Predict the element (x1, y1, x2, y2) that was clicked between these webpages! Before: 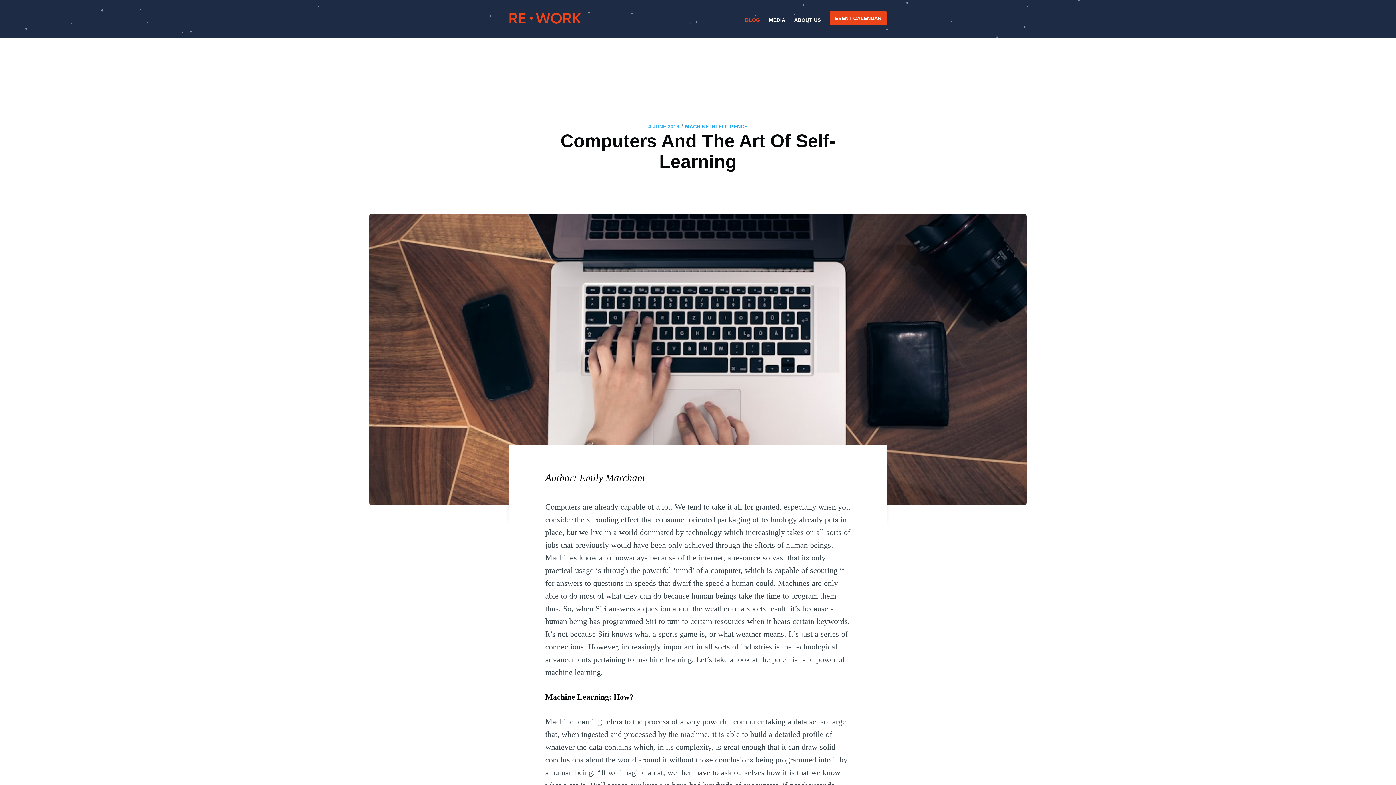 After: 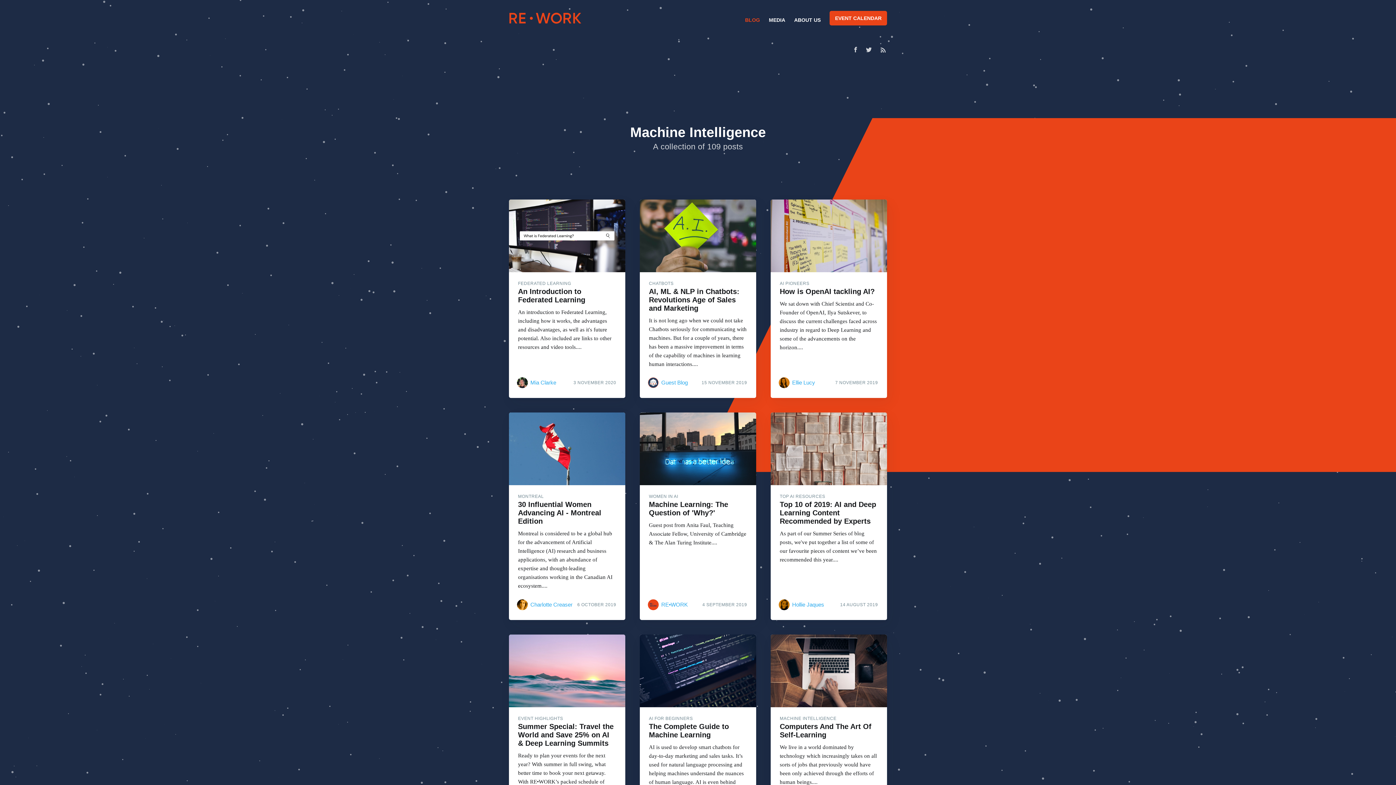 Action: bbox: (685, 122, 747, 130) label: MACHINE INTELLIGENCE